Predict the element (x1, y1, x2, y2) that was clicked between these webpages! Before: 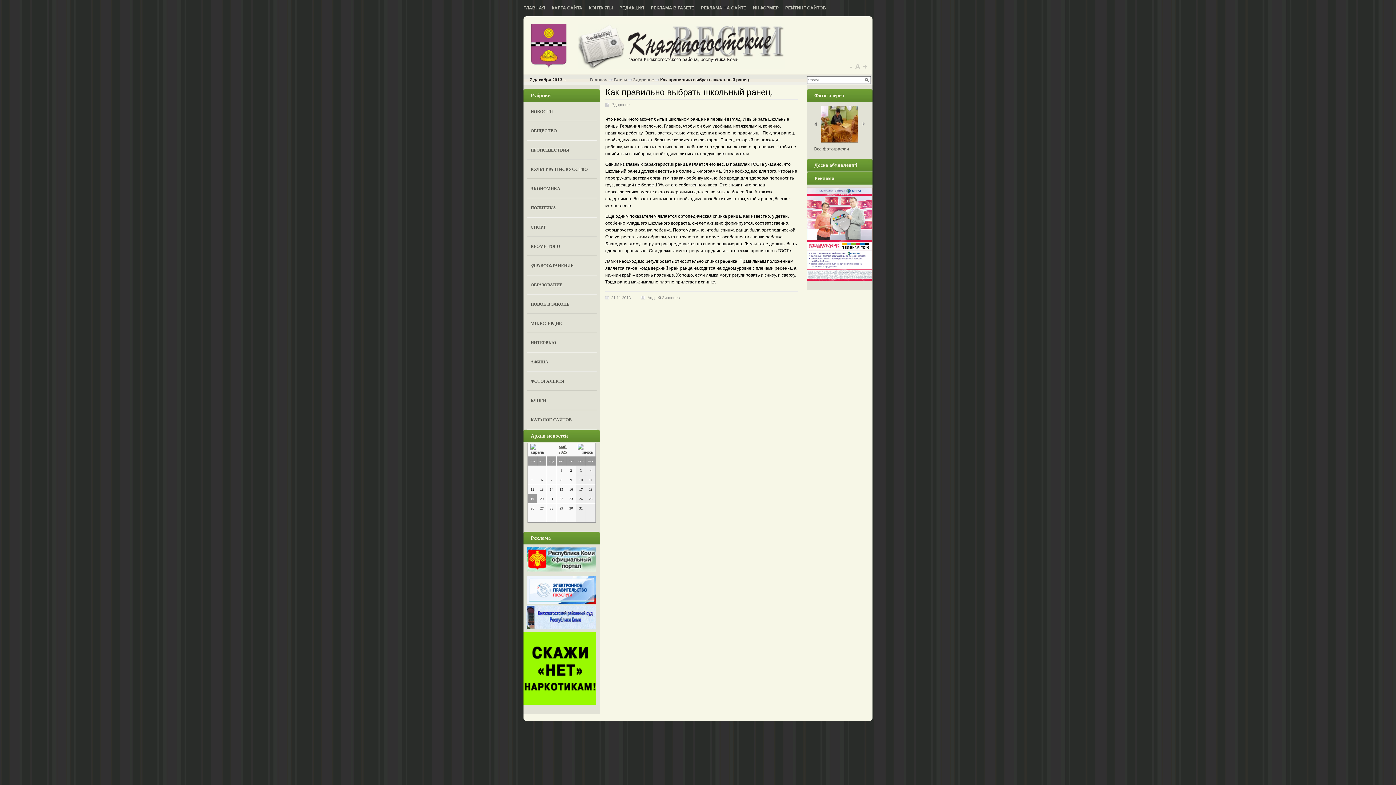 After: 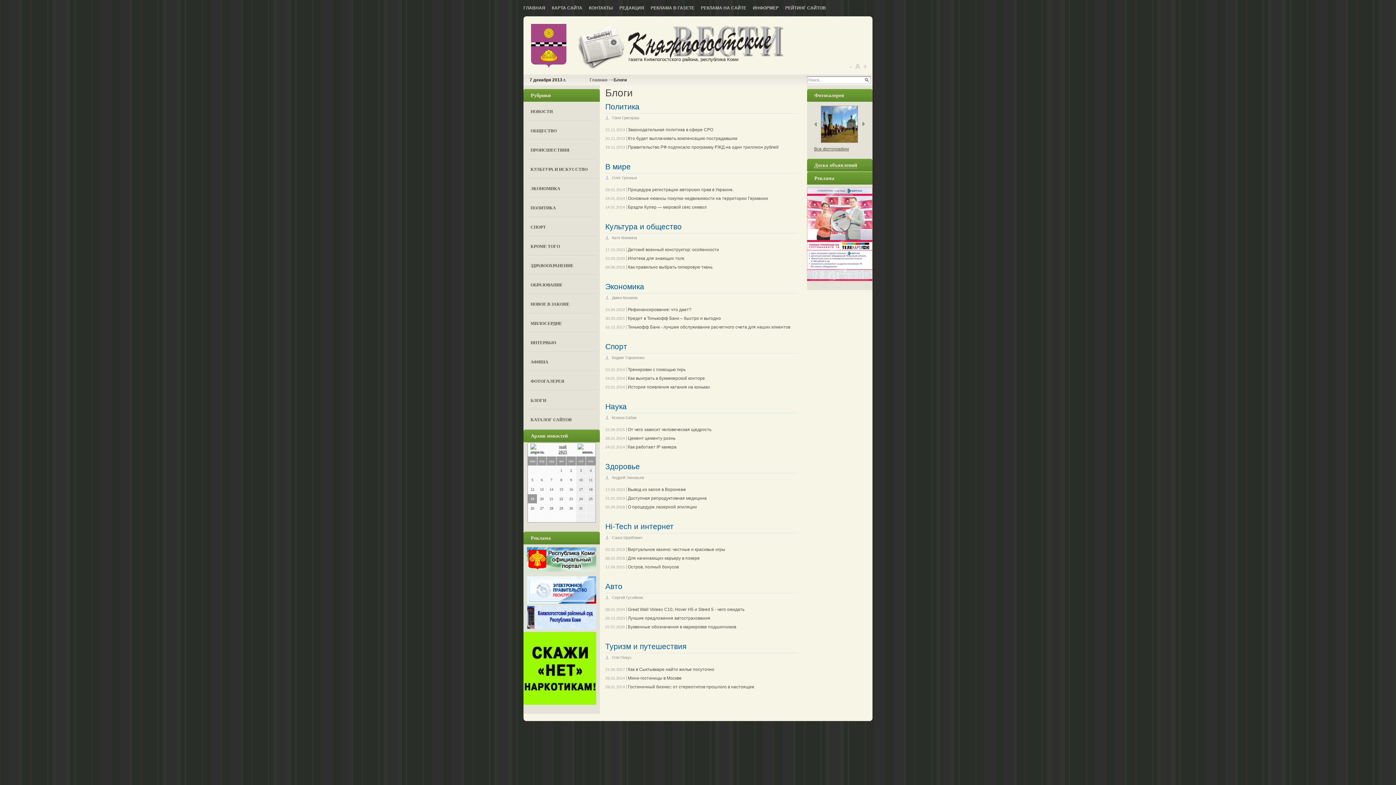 Action: label: БЛОГИ bbox: (527, 391, 596, 410)